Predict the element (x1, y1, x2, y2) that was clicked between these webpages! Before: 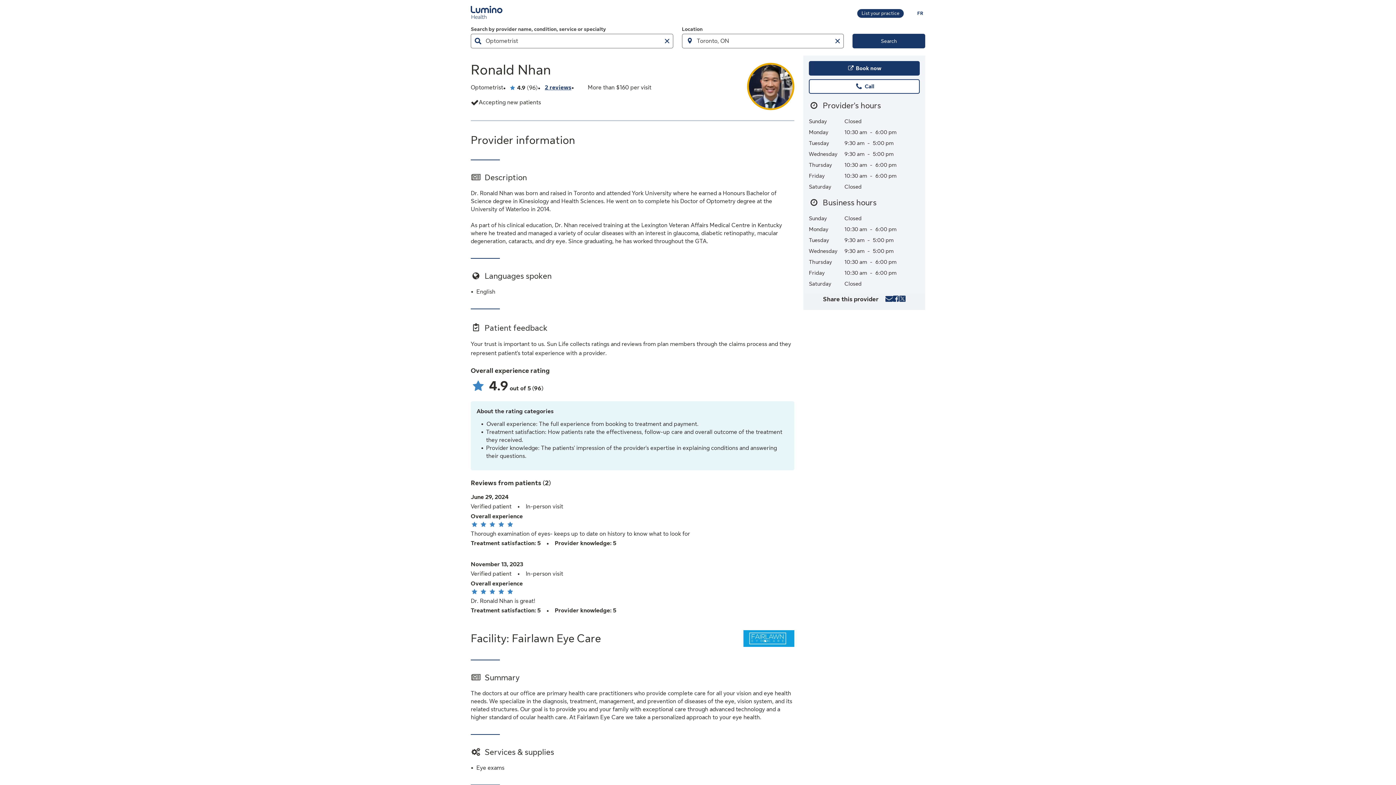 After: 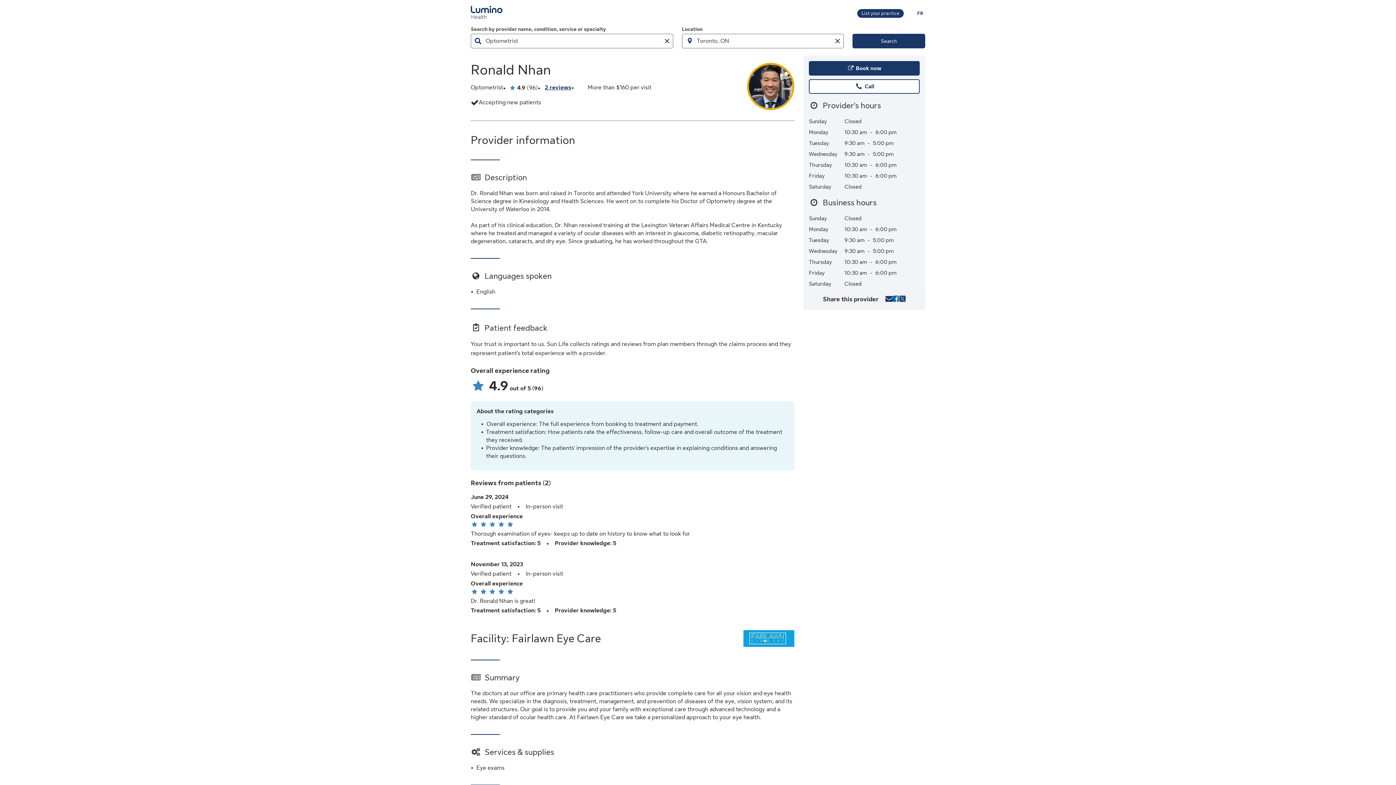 Action: bbox: (892, 295, 899, 304) label: Share provider on Facebook